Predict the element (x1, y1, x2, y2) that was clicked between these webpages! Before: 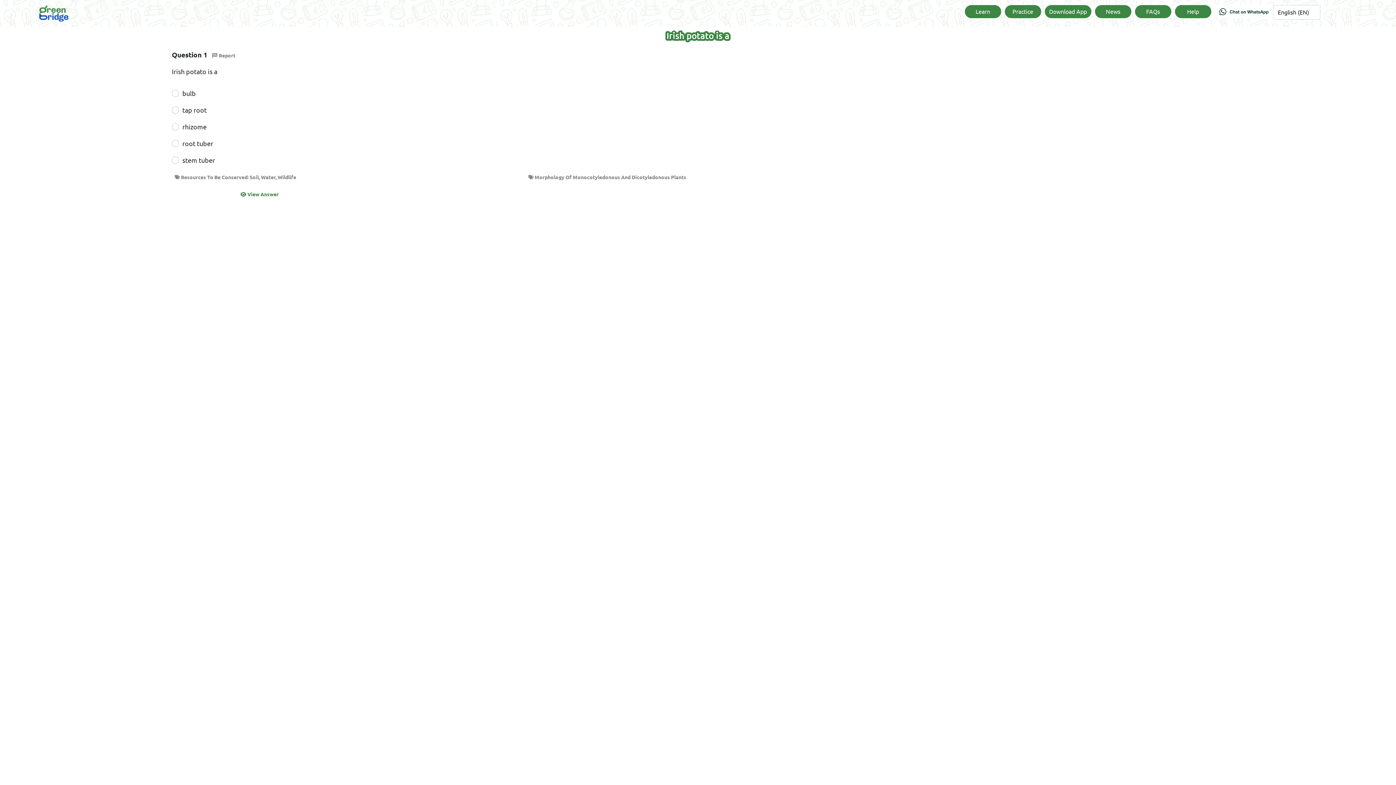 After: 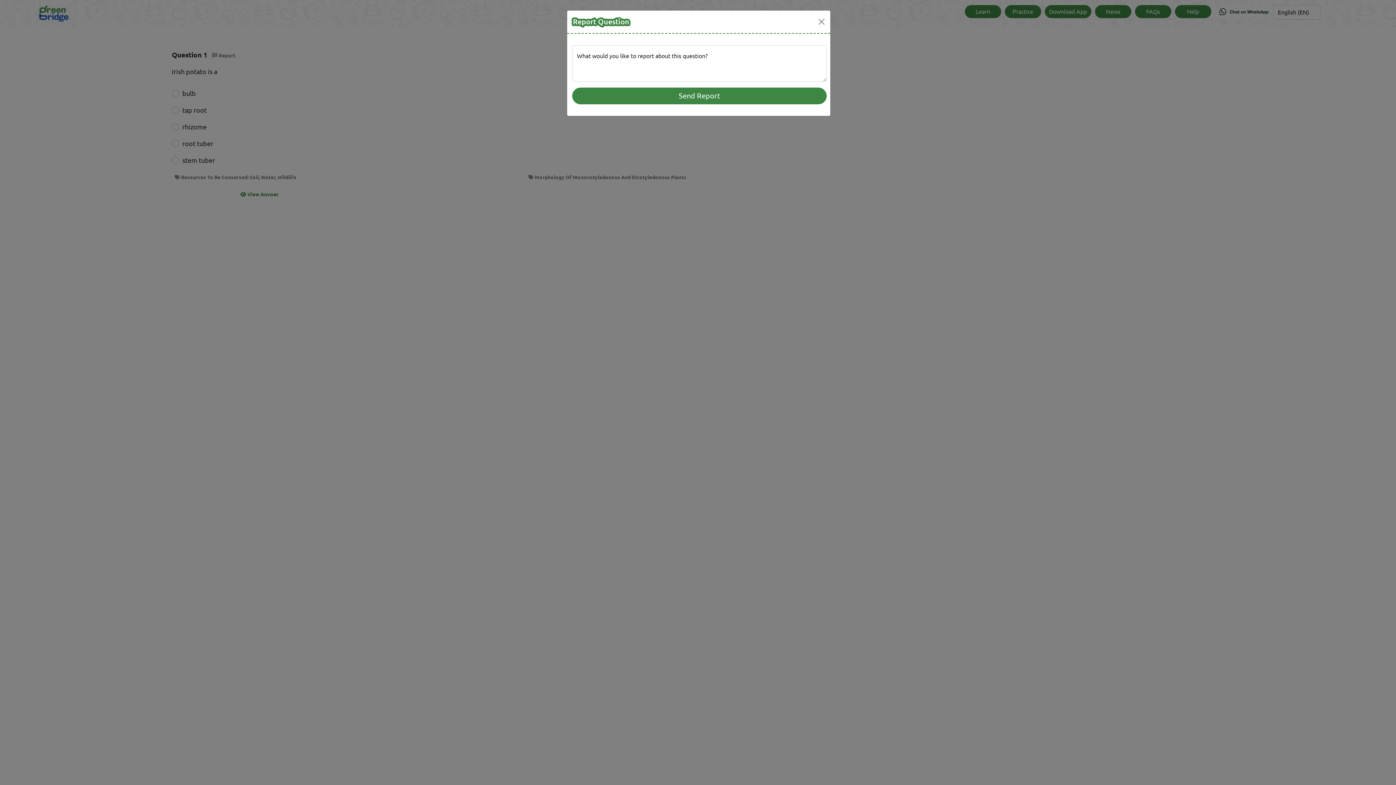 Action: bbox: (209, 50, 238, 60) label:  Report